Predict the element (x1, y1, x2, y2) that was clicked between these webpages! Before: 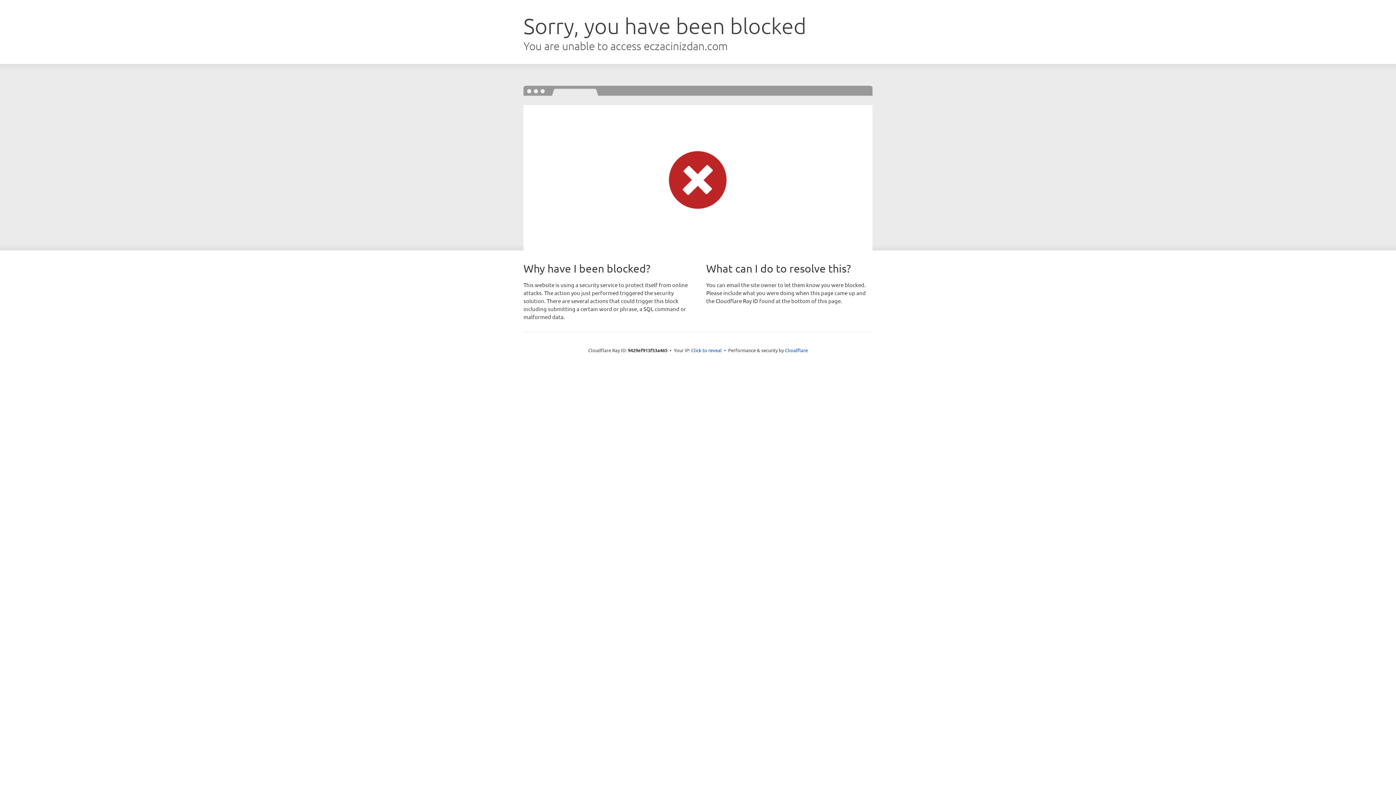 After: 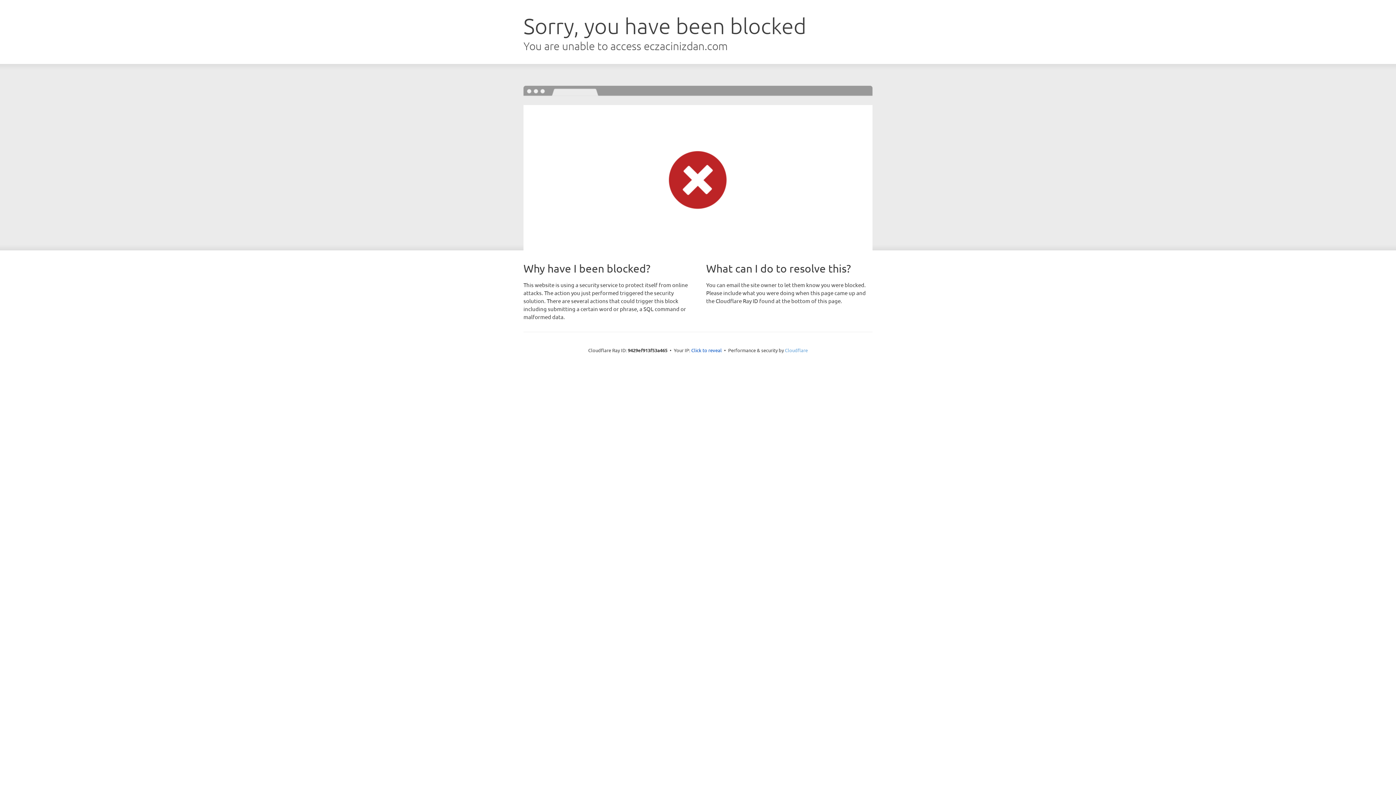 Action: label: Cloudflare bbox: (785, 347, 808, 353)